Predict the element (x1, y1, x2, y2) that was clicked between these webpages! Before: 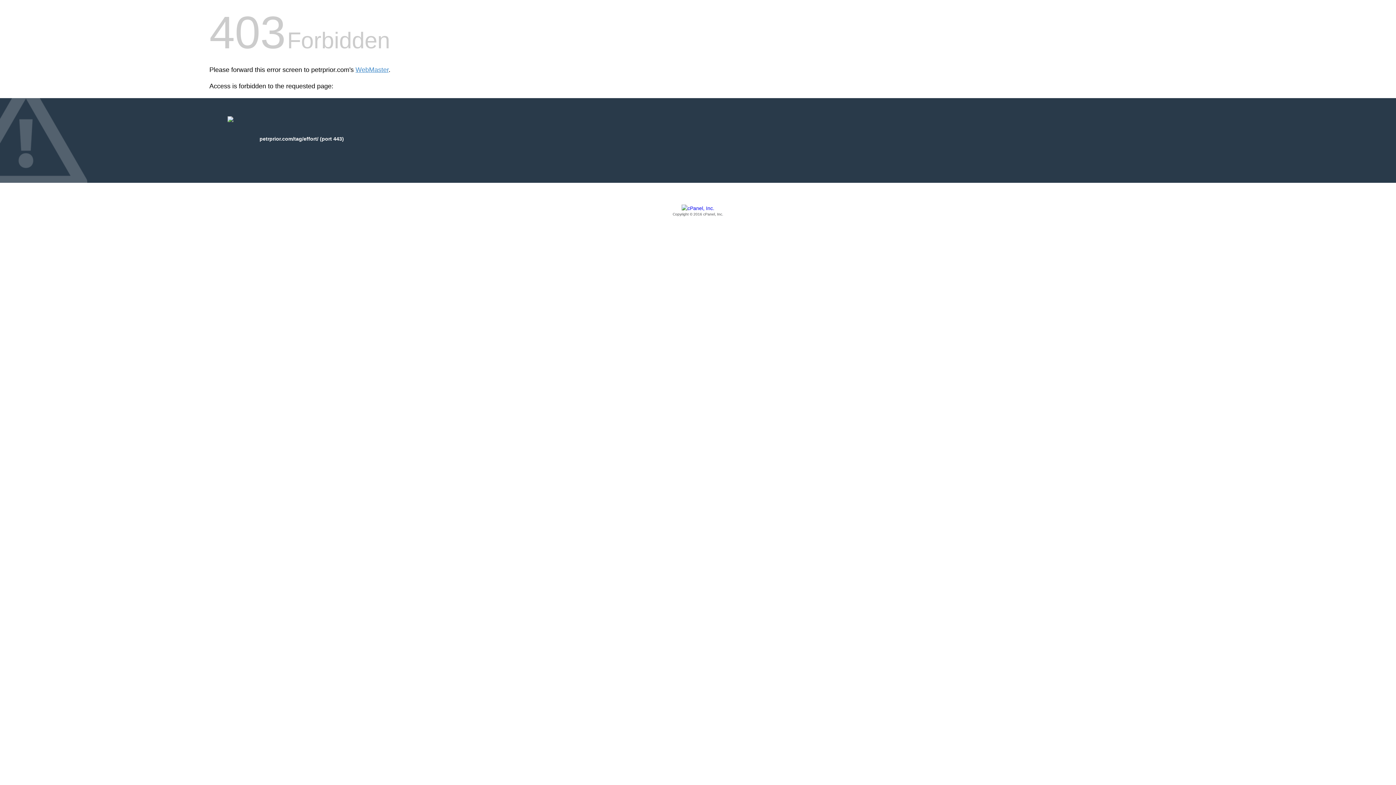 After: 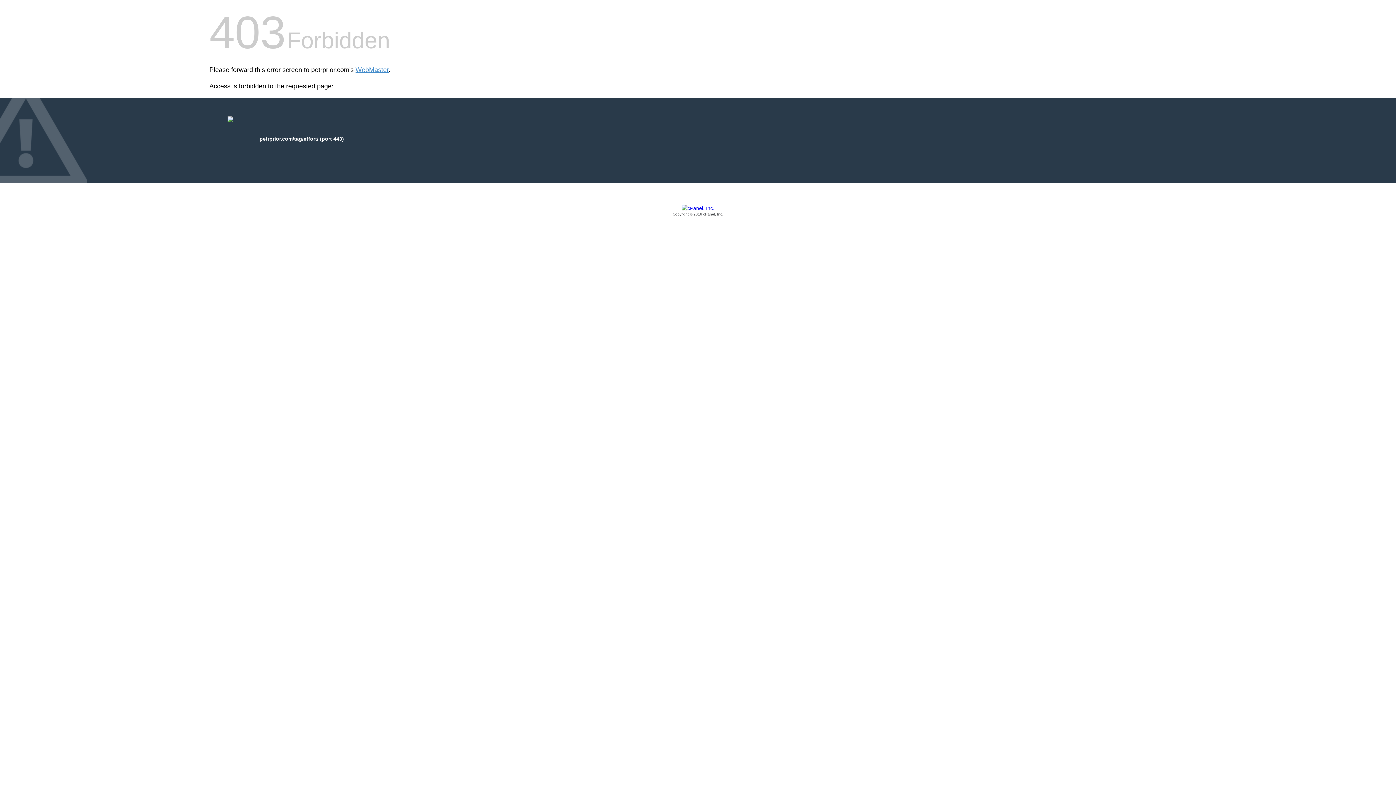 Action: bbox: (209, 205, 1186, 217) label: Copyright © 2016 cPanel, Inc.